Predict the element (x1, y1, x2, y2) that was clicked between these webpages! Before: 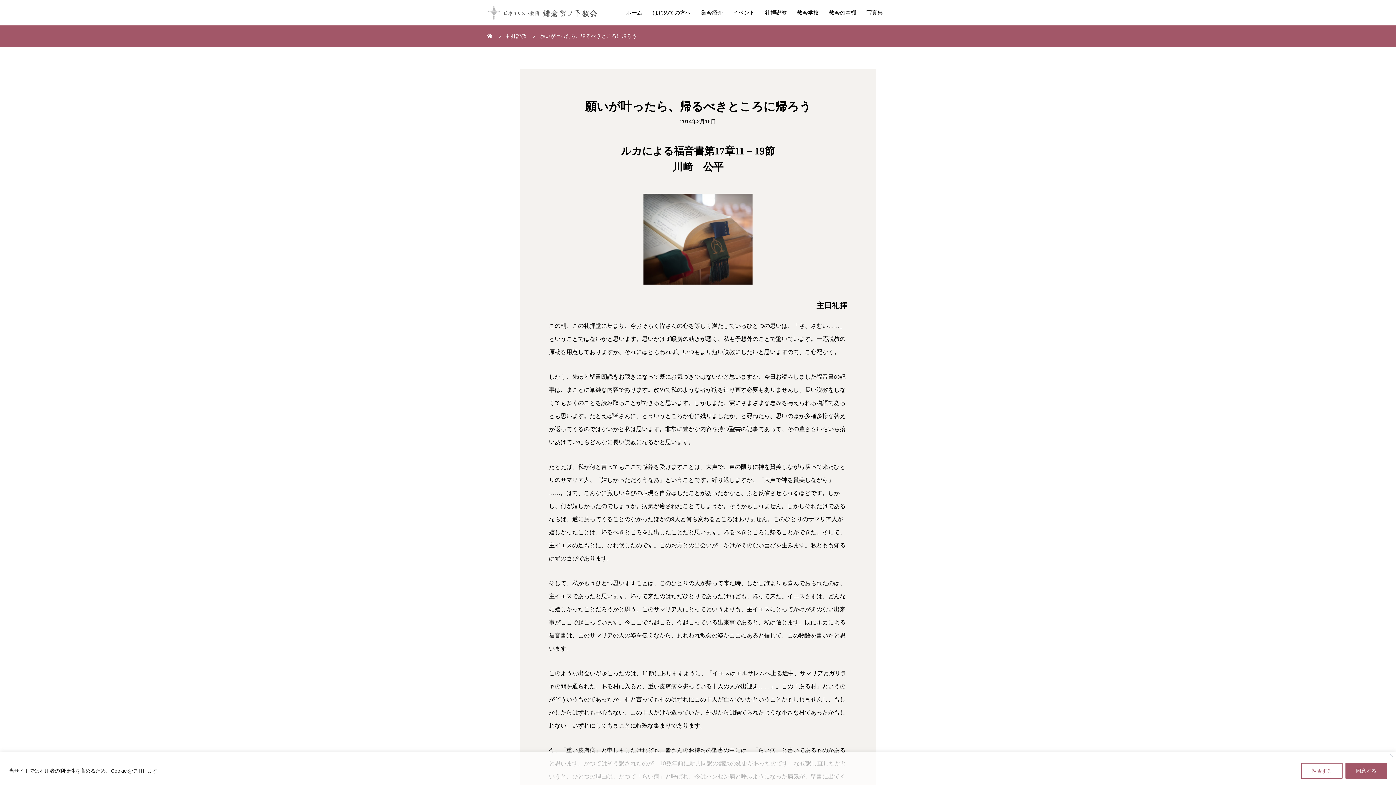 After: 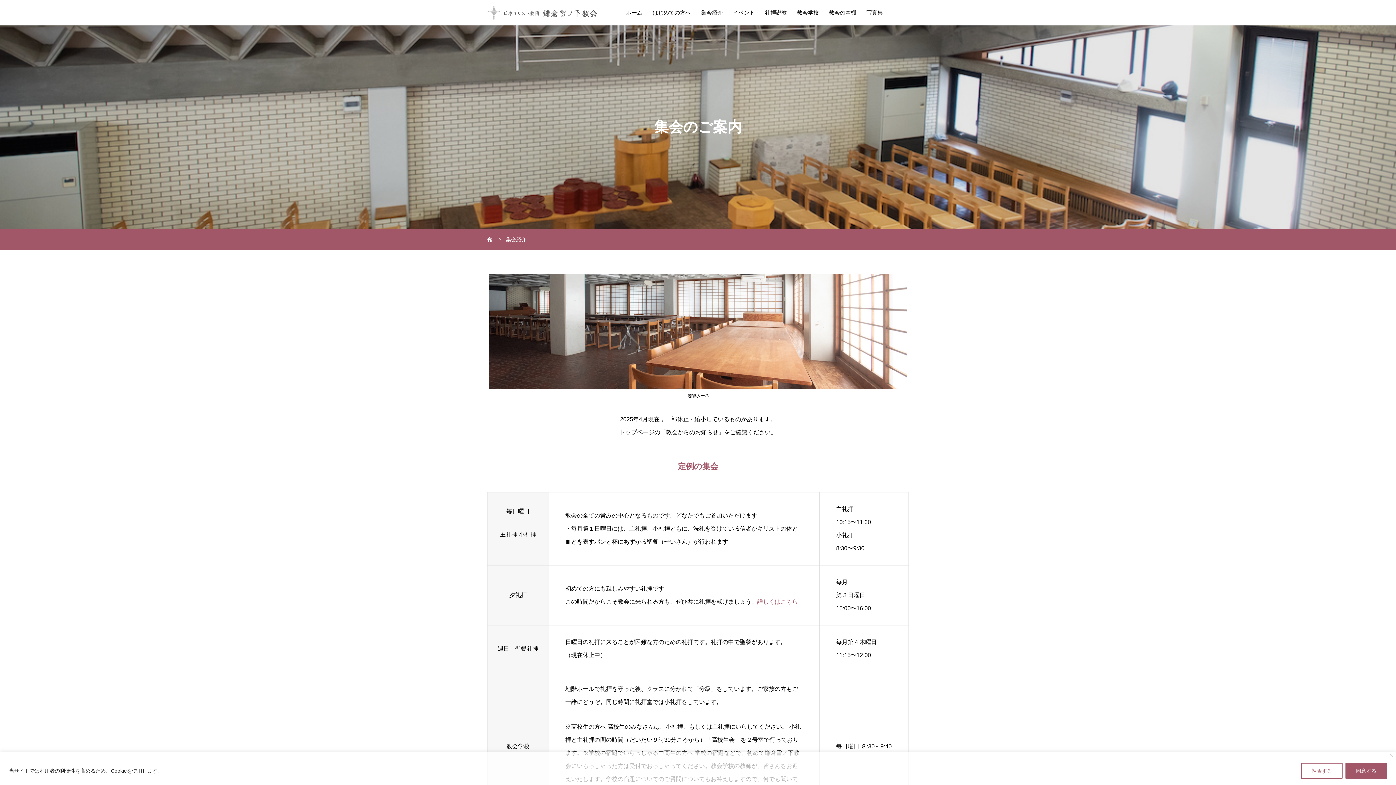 Action: bbox: (696, 0, 728, 25) label: 集会紹介